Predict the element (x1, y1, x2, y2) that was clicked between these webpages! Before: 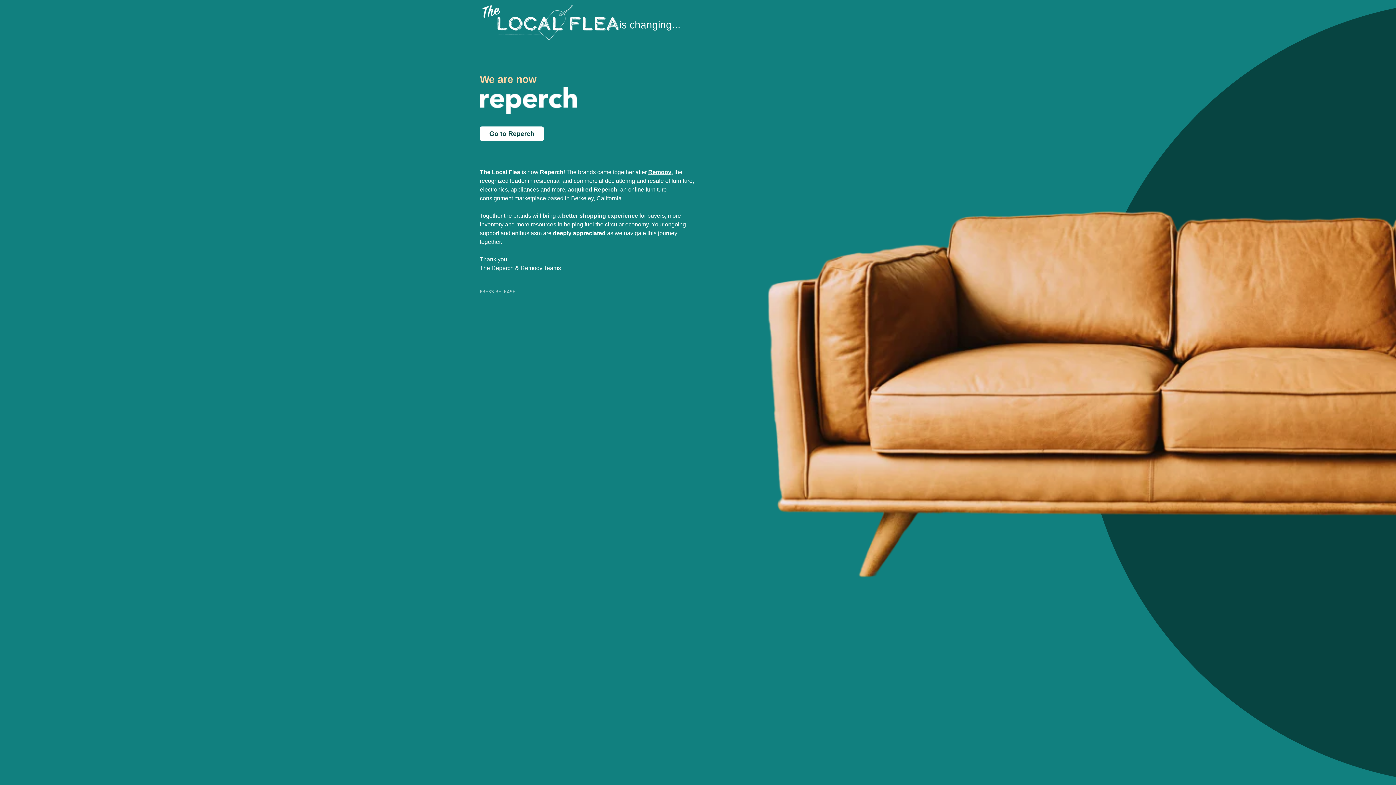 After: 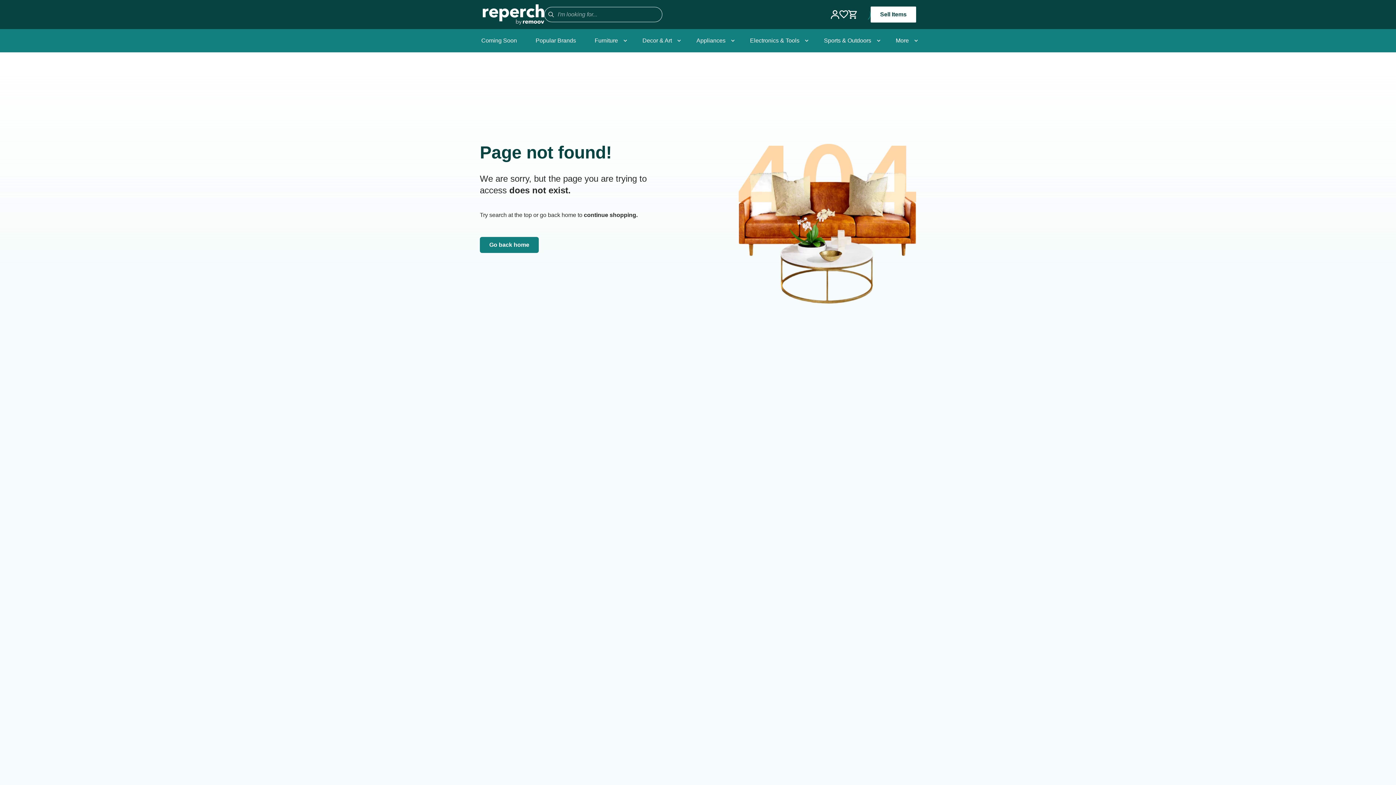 Action: label: Go to Reperch bbox: (480, 126, 544, 141)